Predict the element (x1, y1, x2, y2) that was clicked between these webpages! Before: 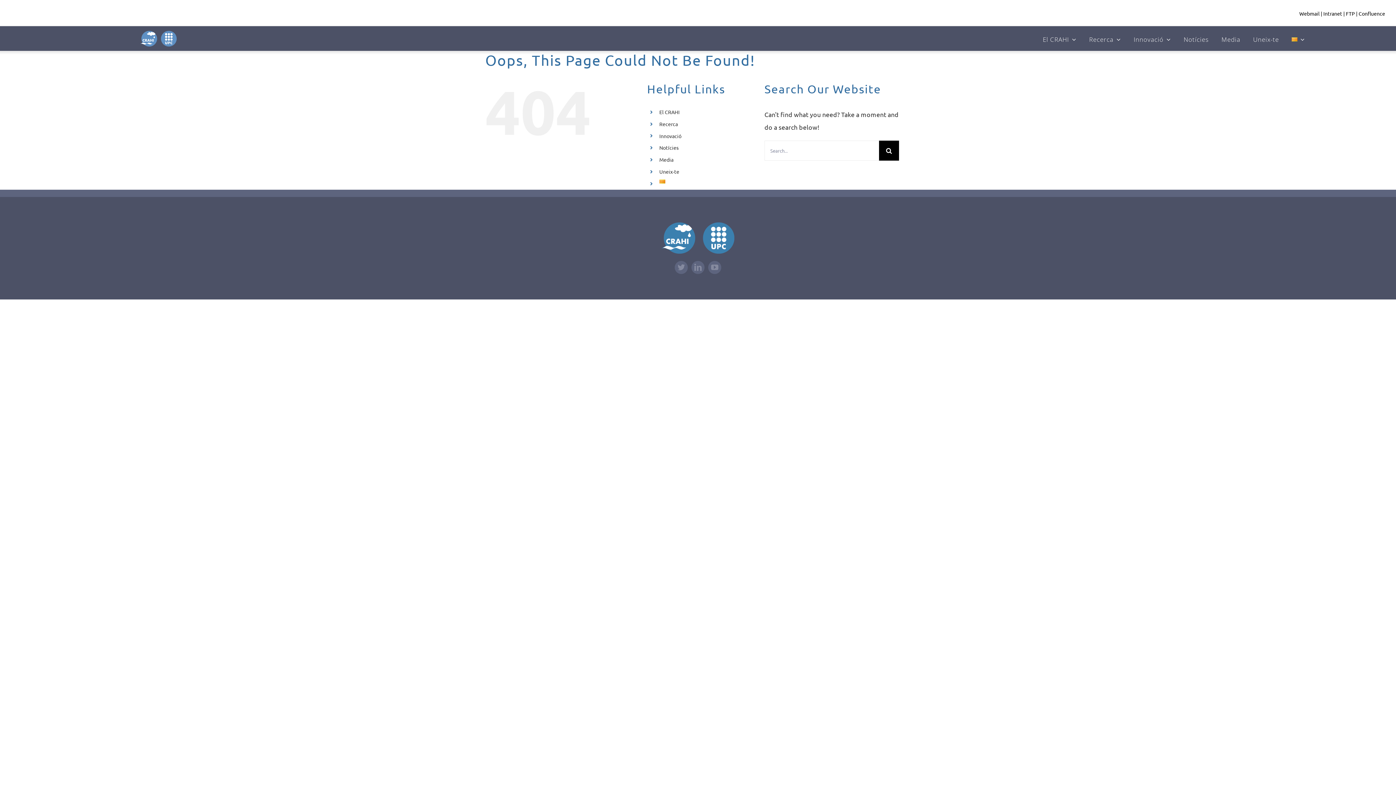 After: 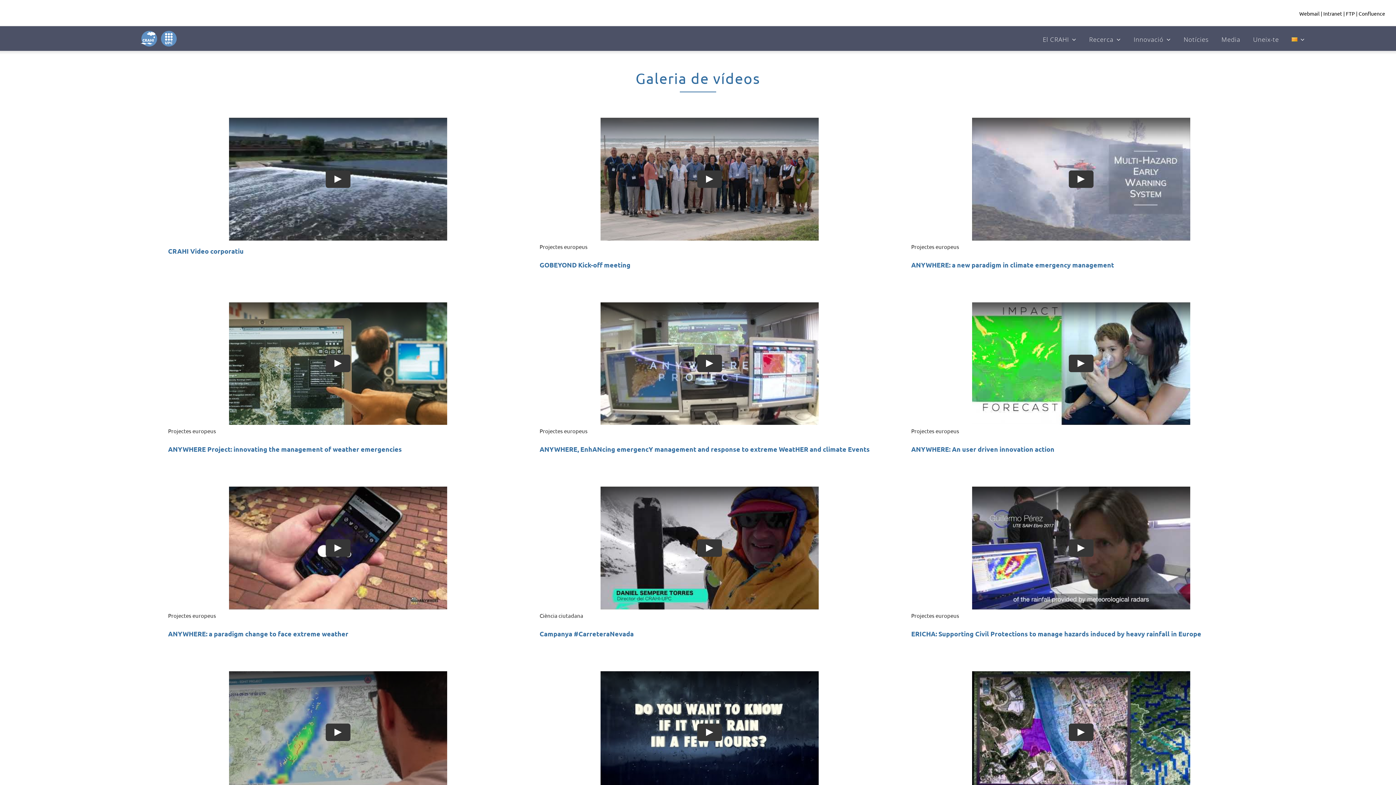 Action: bbox: (1221, 26, 1240, 50) label: Media